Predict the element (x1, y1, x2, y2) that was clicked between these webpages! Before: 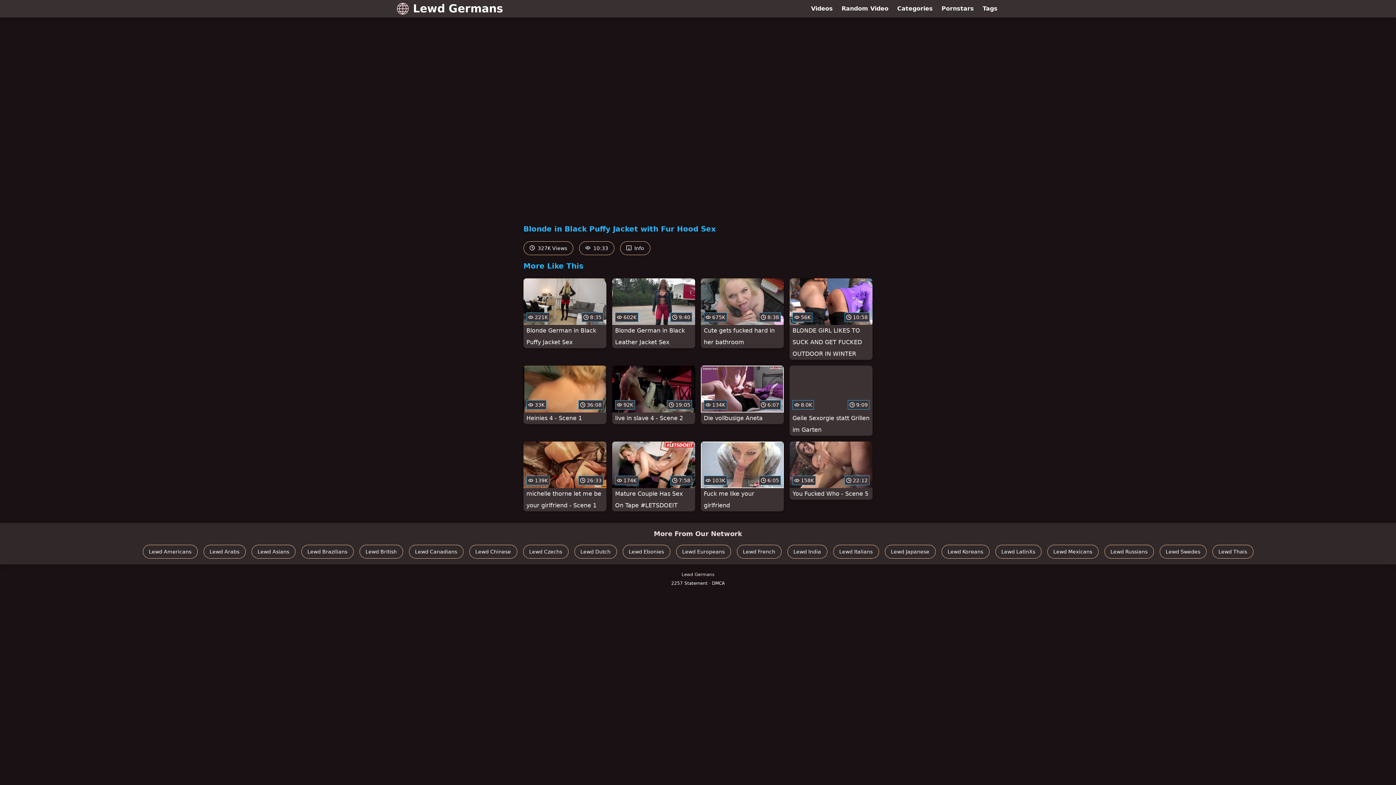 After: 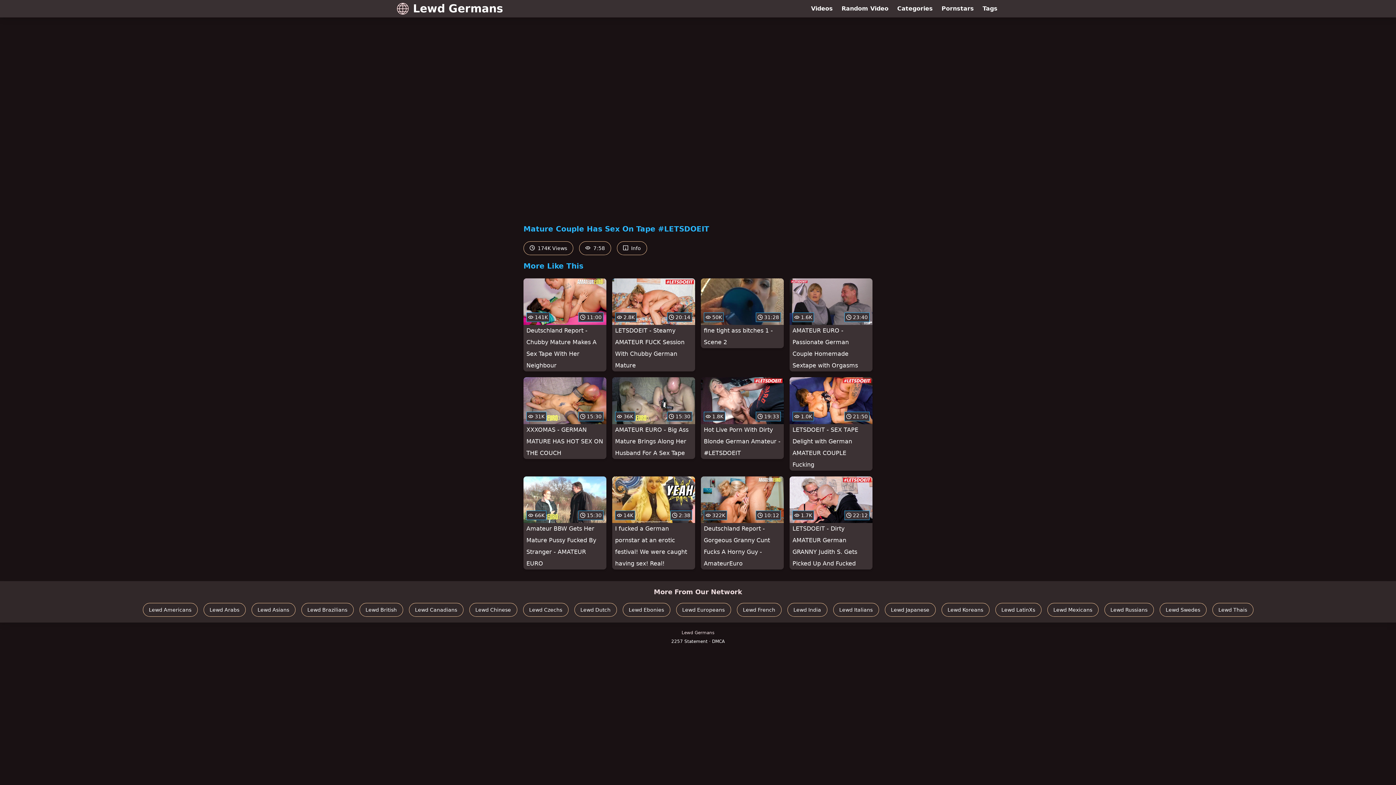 Action: bbox: (612, 441, 695, 511) label:  174K
 7:58
Mature Couple Has Sex On Tape #LETSDOEIT